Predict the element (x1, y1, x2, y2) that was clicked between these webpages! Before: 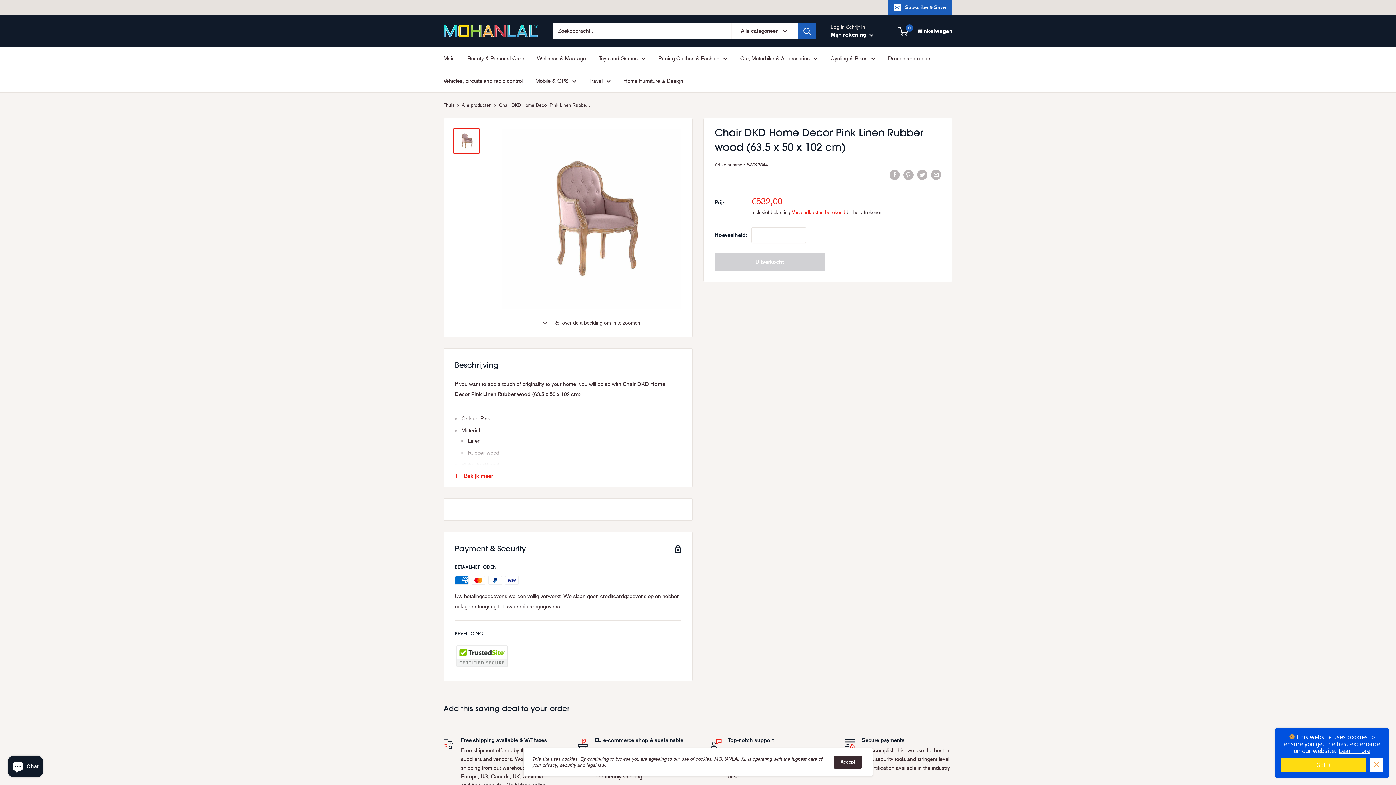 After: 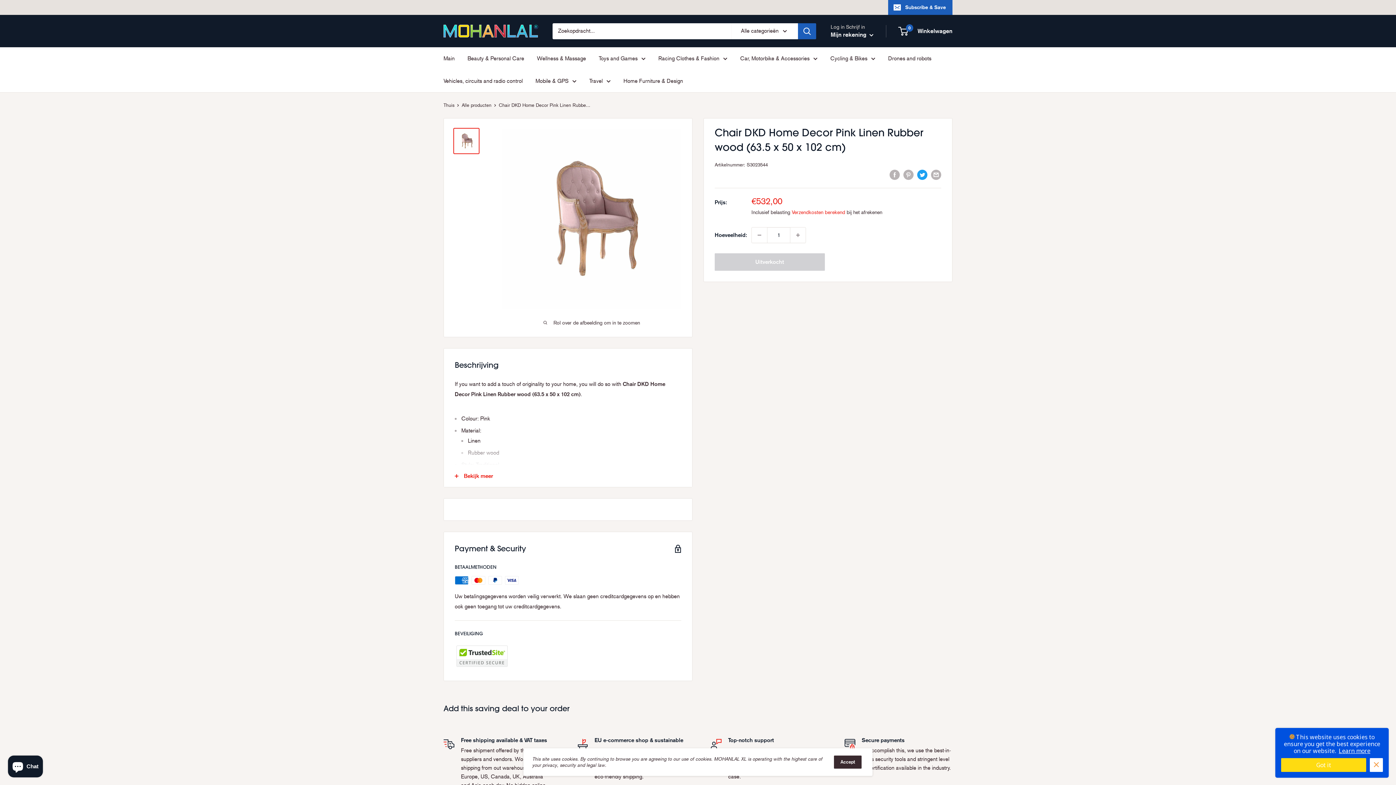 Action: bbox: (917, 169, 927, 180) label: Tweeten op Twitter